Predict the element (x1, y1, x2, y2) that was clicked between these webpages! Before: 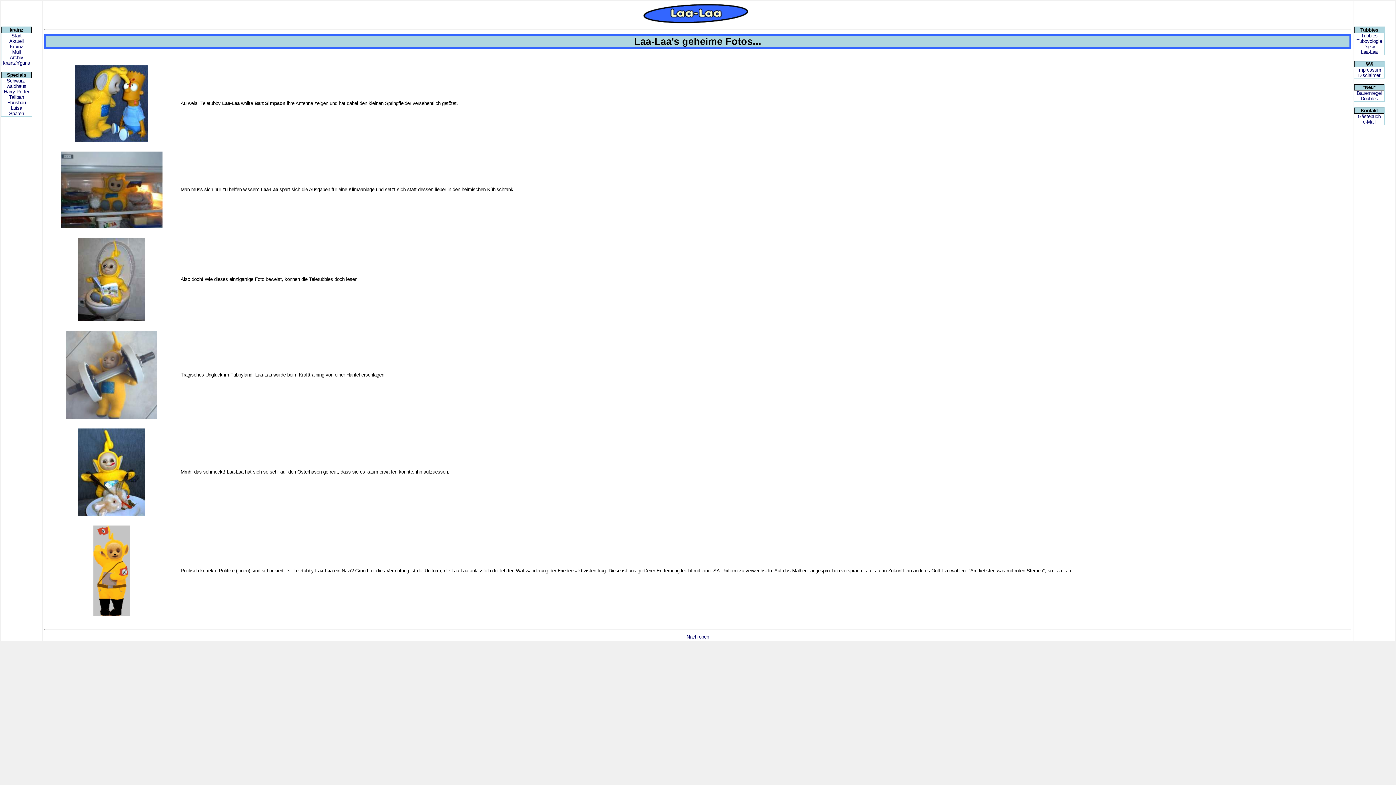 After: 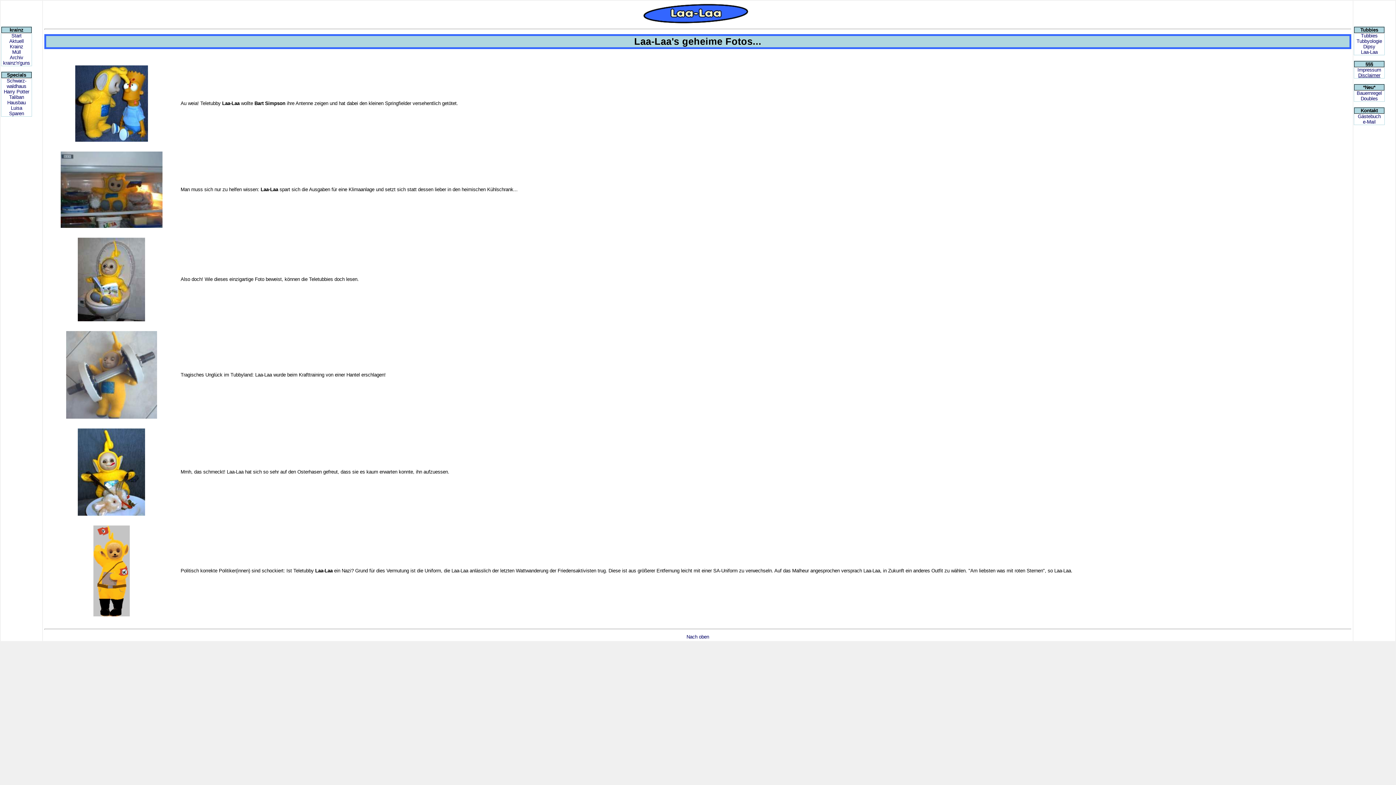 Action: bbox: (1358, 72, 1380, 78) label: Disclaimer